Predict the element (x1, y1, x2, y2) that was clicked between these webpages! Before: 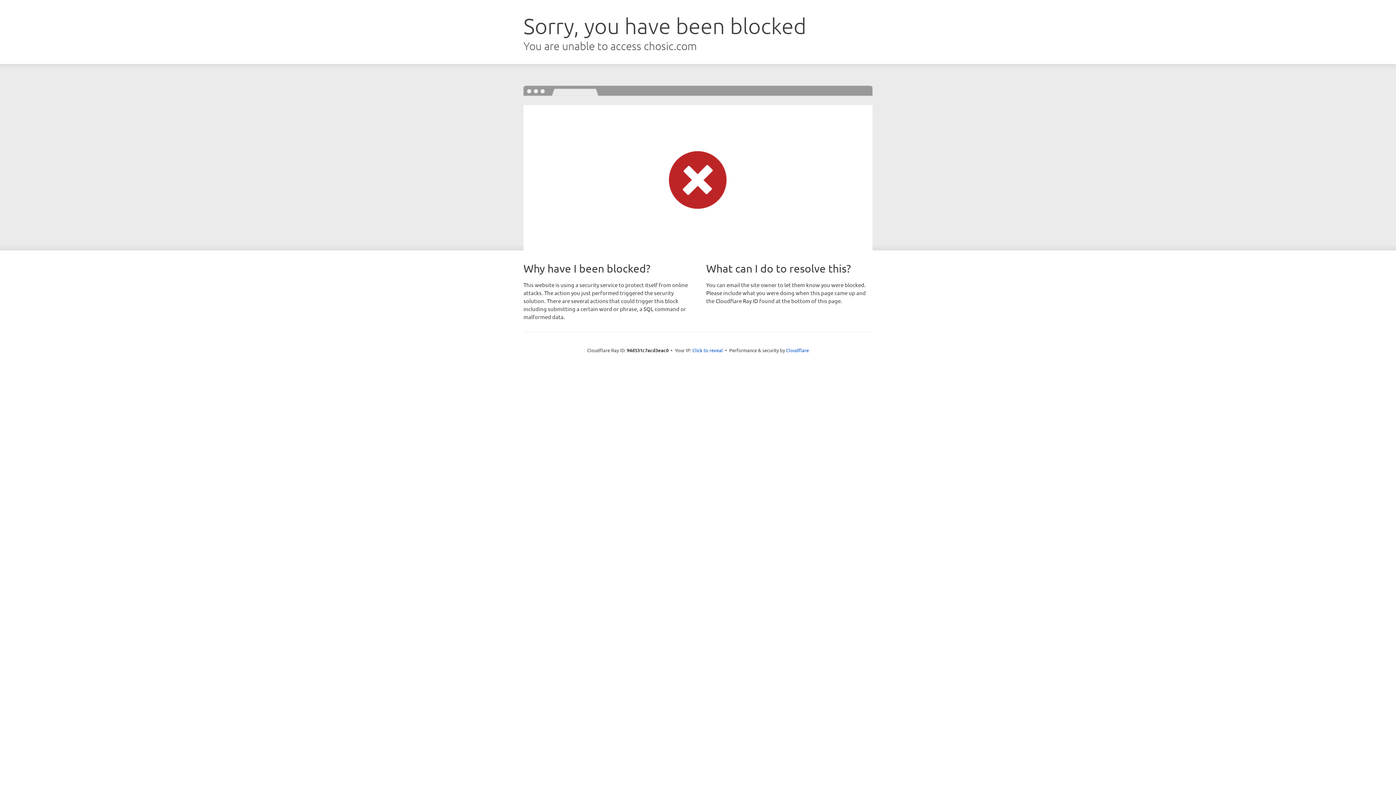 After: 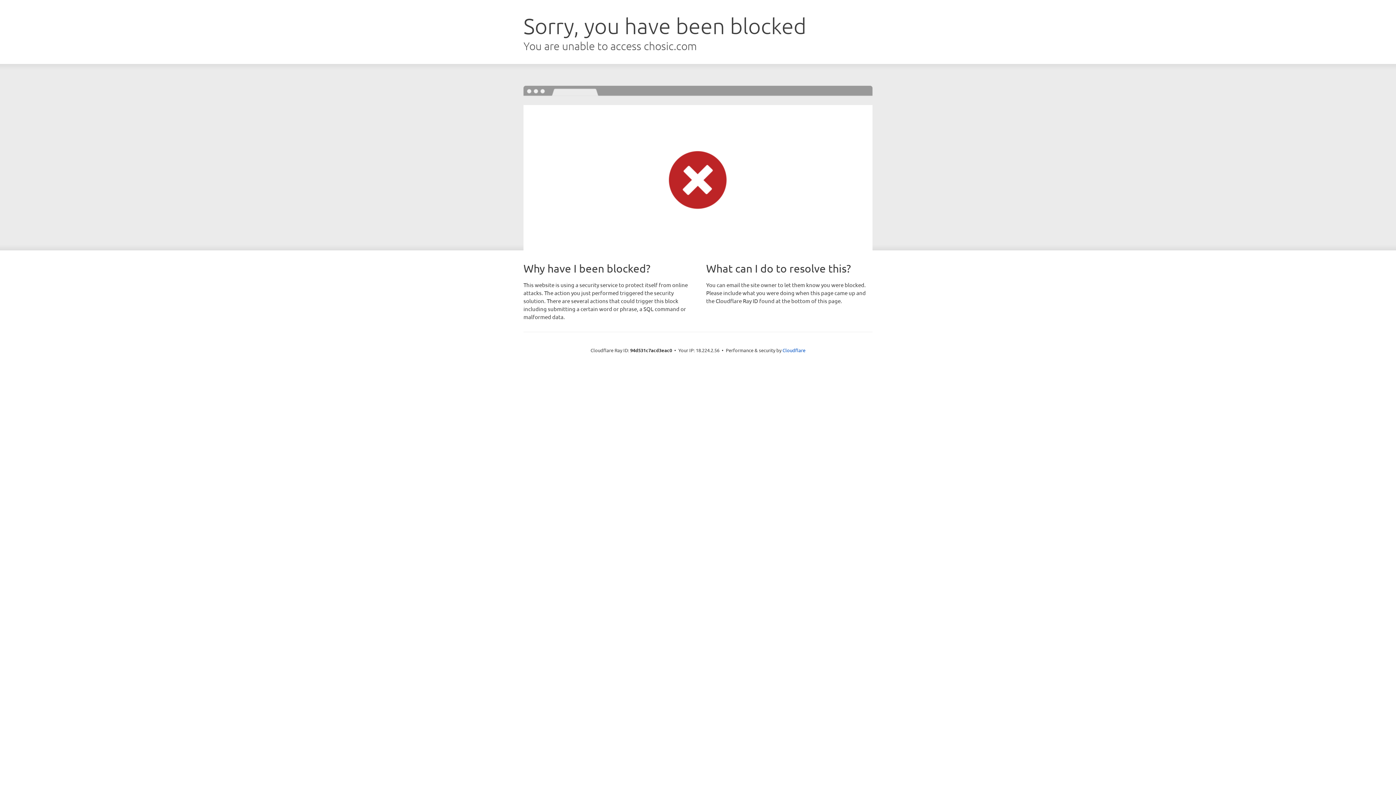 Action: label: Click to reveal bbox: (692, 346, 723, 353)